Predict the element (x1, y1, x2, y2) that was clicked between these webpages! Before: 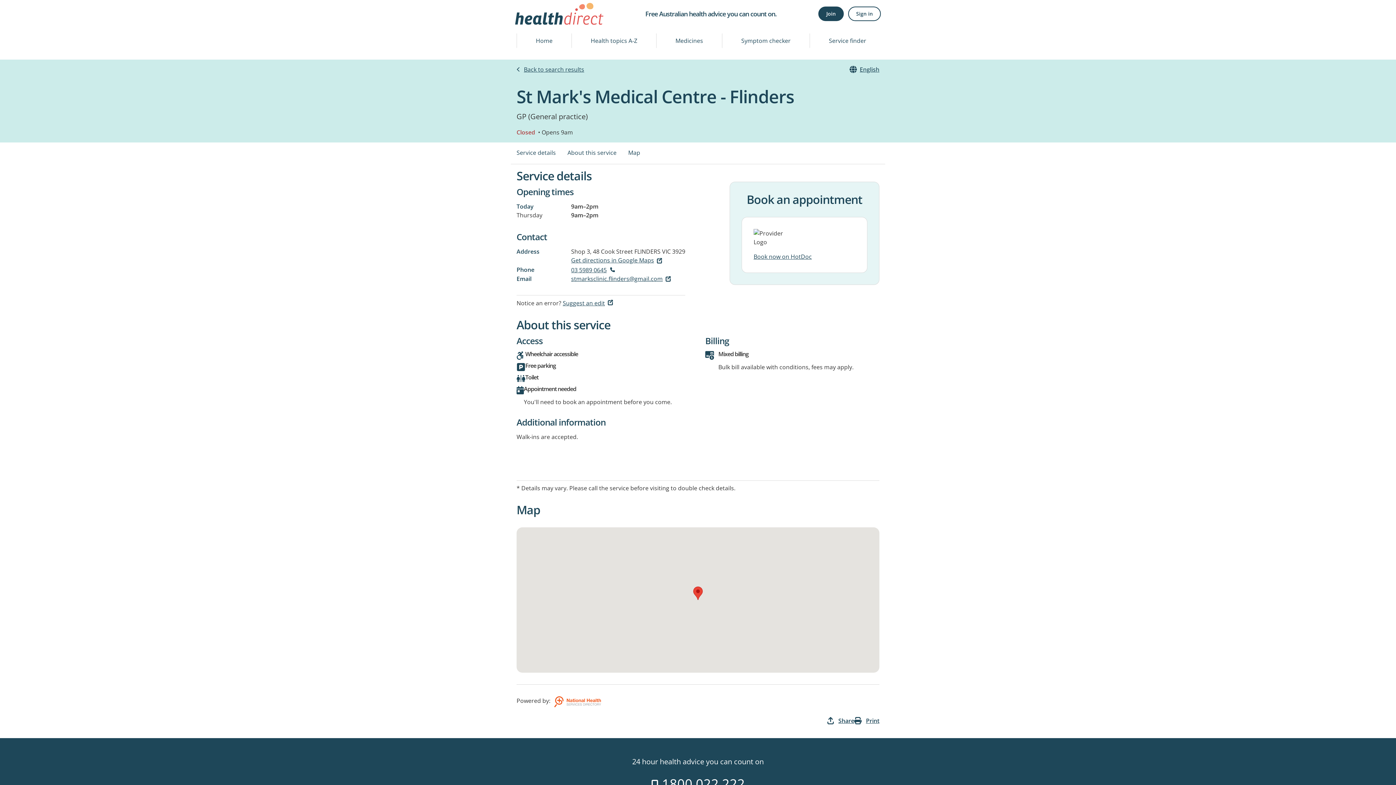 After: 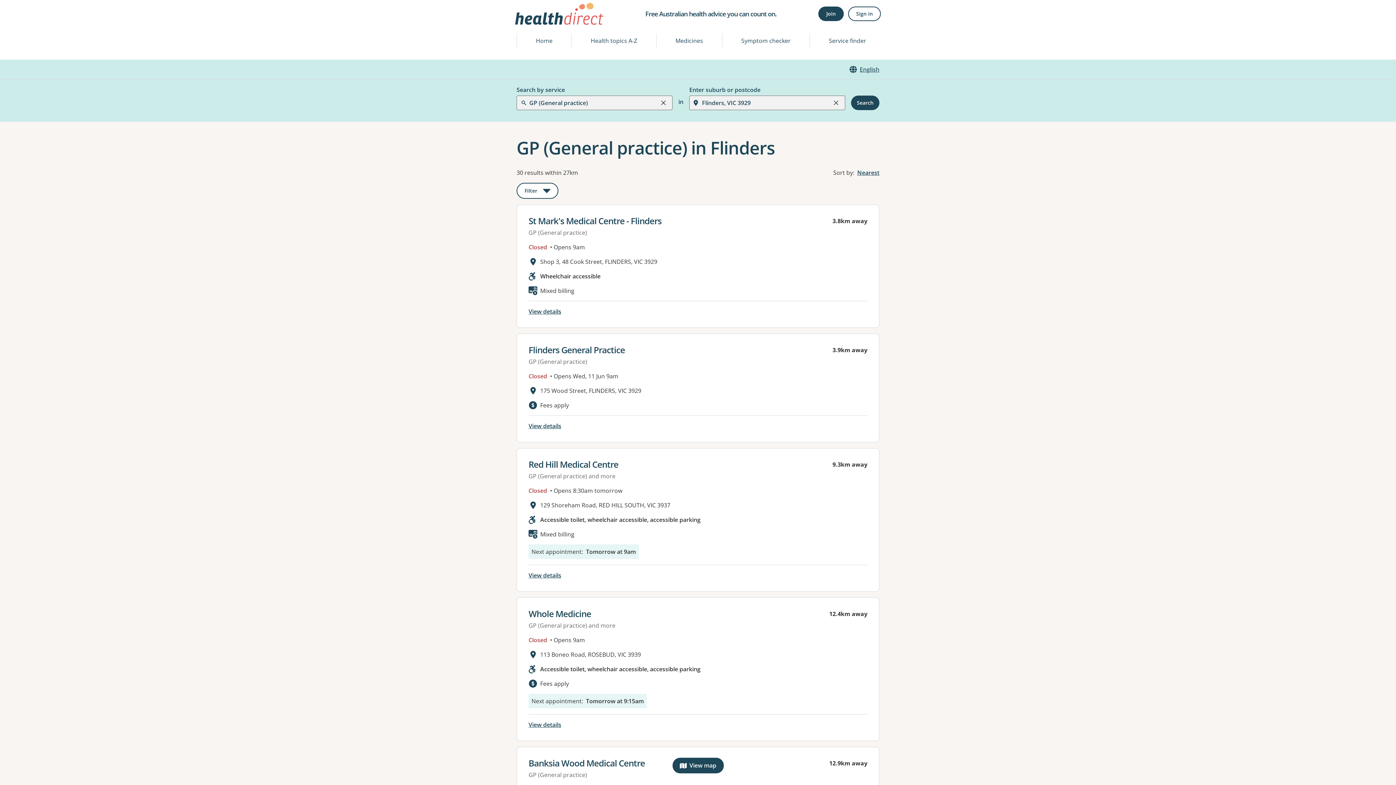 Action: label: Back to search results bbox: (516, 65, 584, 73)